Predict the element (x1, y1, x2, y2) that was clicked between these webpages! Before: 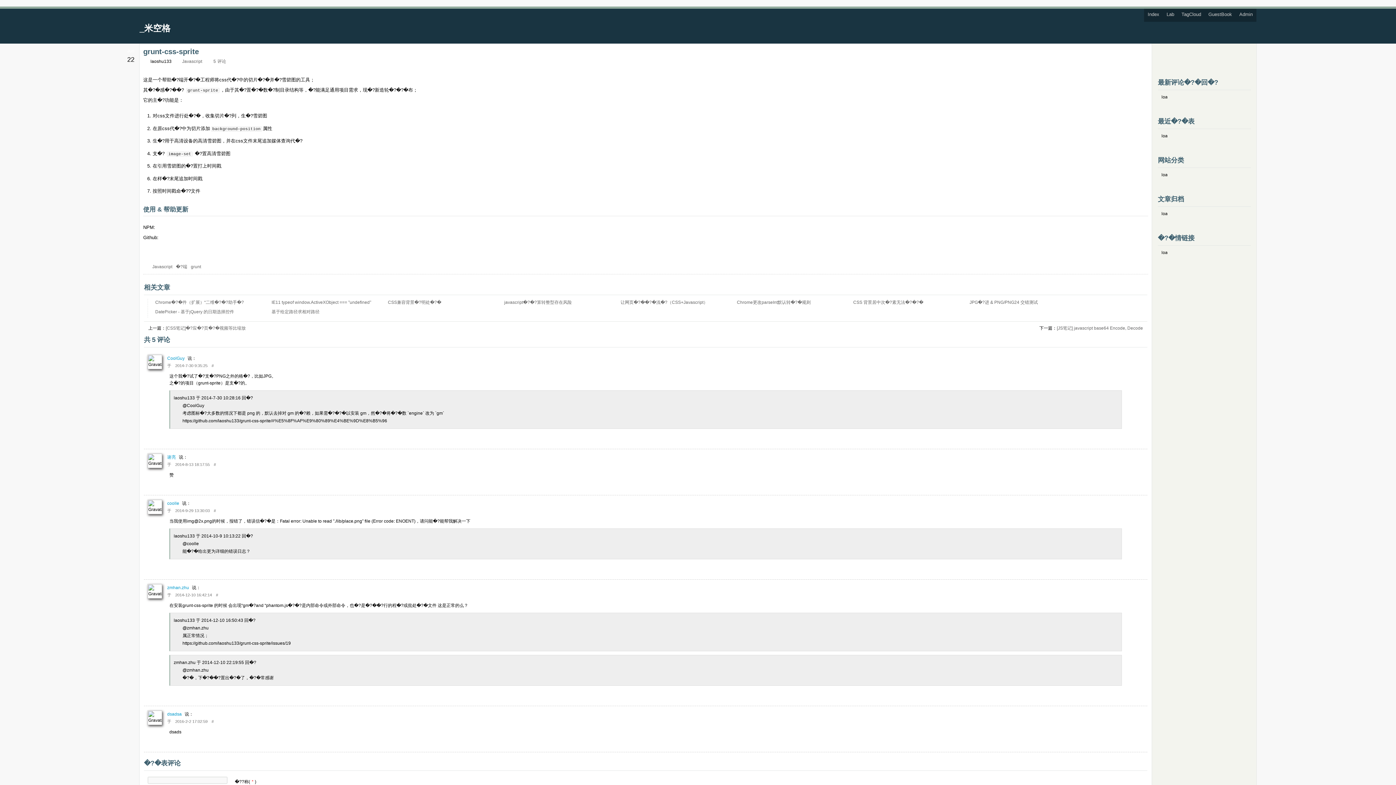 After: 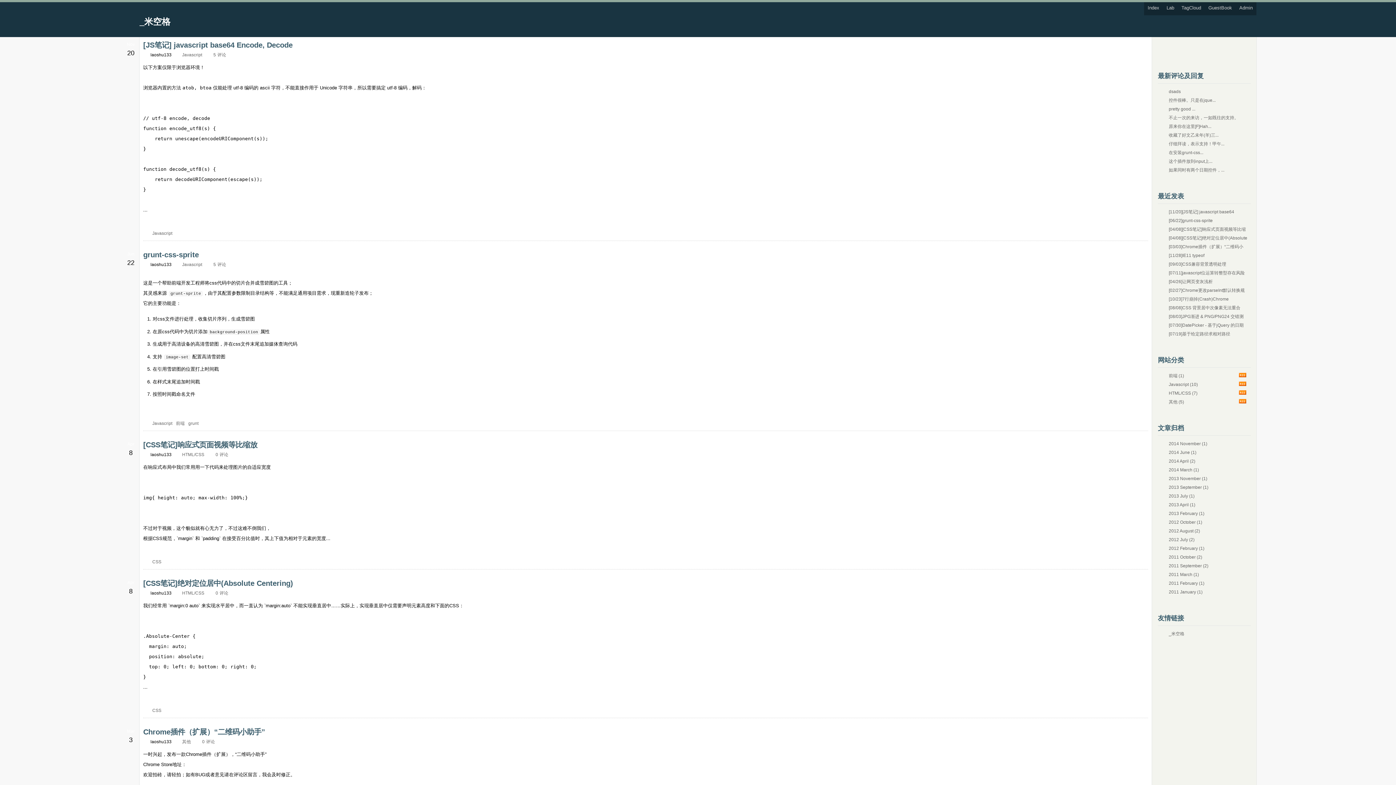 Action: bbox: (1163, 8, 1178, 20) label: Lab